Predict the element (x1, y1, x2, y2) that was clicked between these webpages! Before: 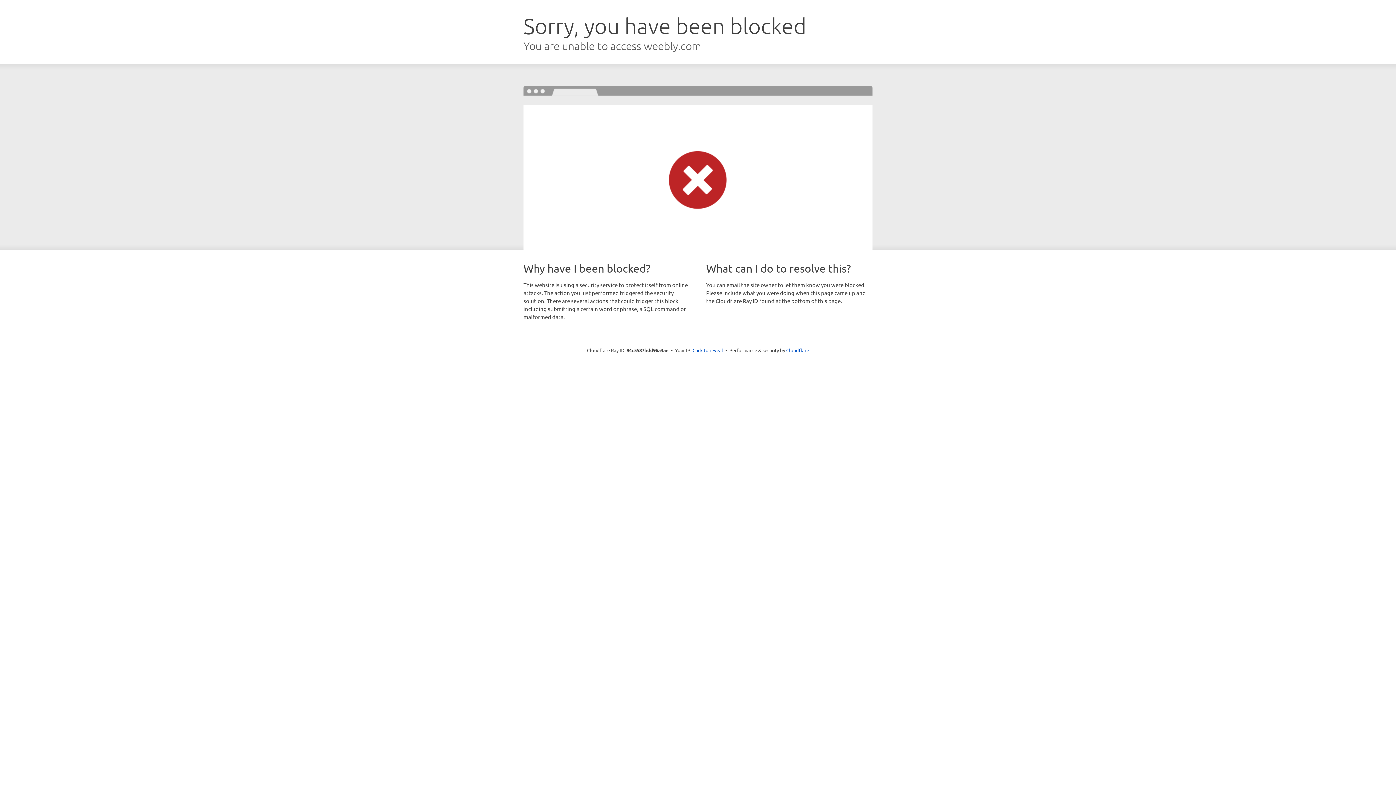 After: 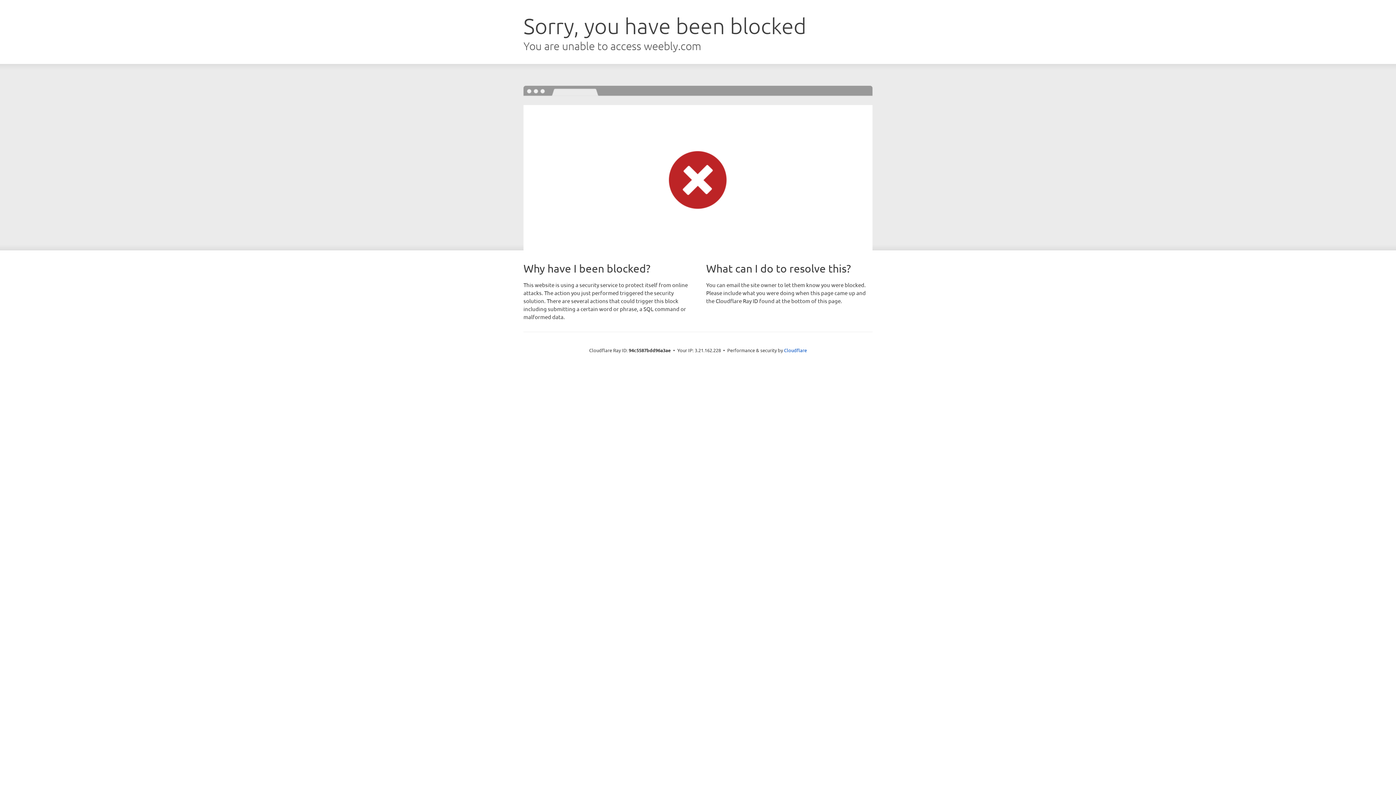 Action: bbox: (692, 346, 723, 353) label: Click to reveal